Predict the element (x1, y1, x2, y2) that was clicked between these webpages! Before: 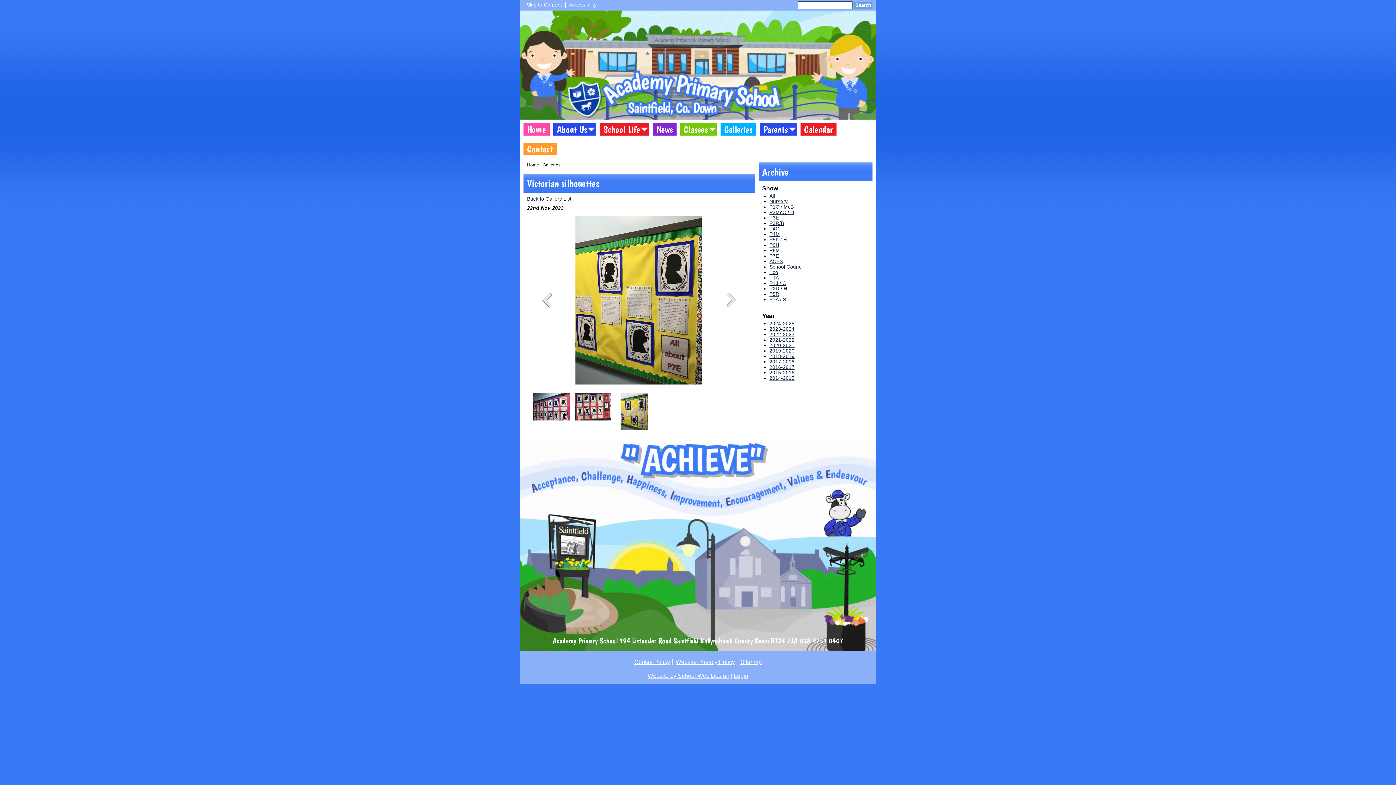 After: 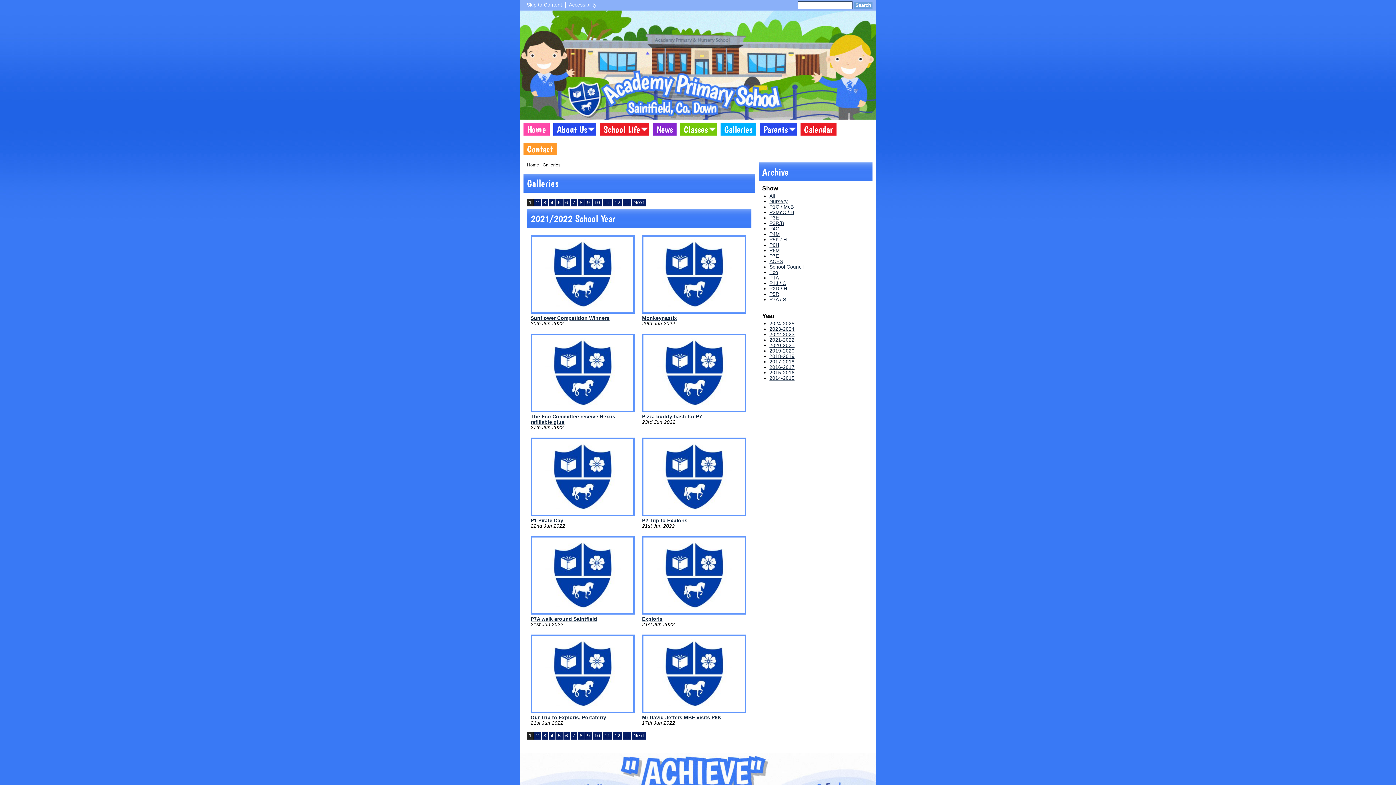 Action: bbox: (769, 337, 794, 342) label: 2021-2022